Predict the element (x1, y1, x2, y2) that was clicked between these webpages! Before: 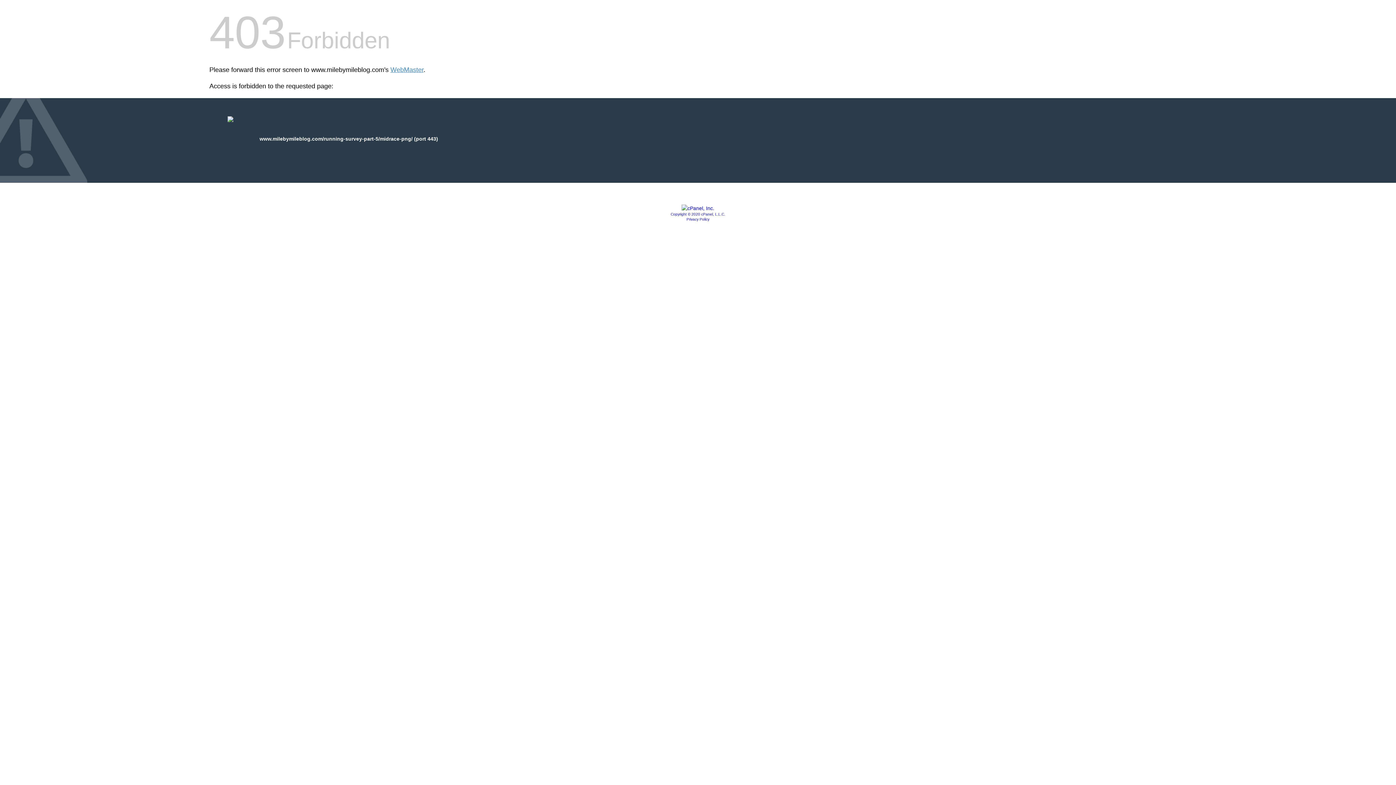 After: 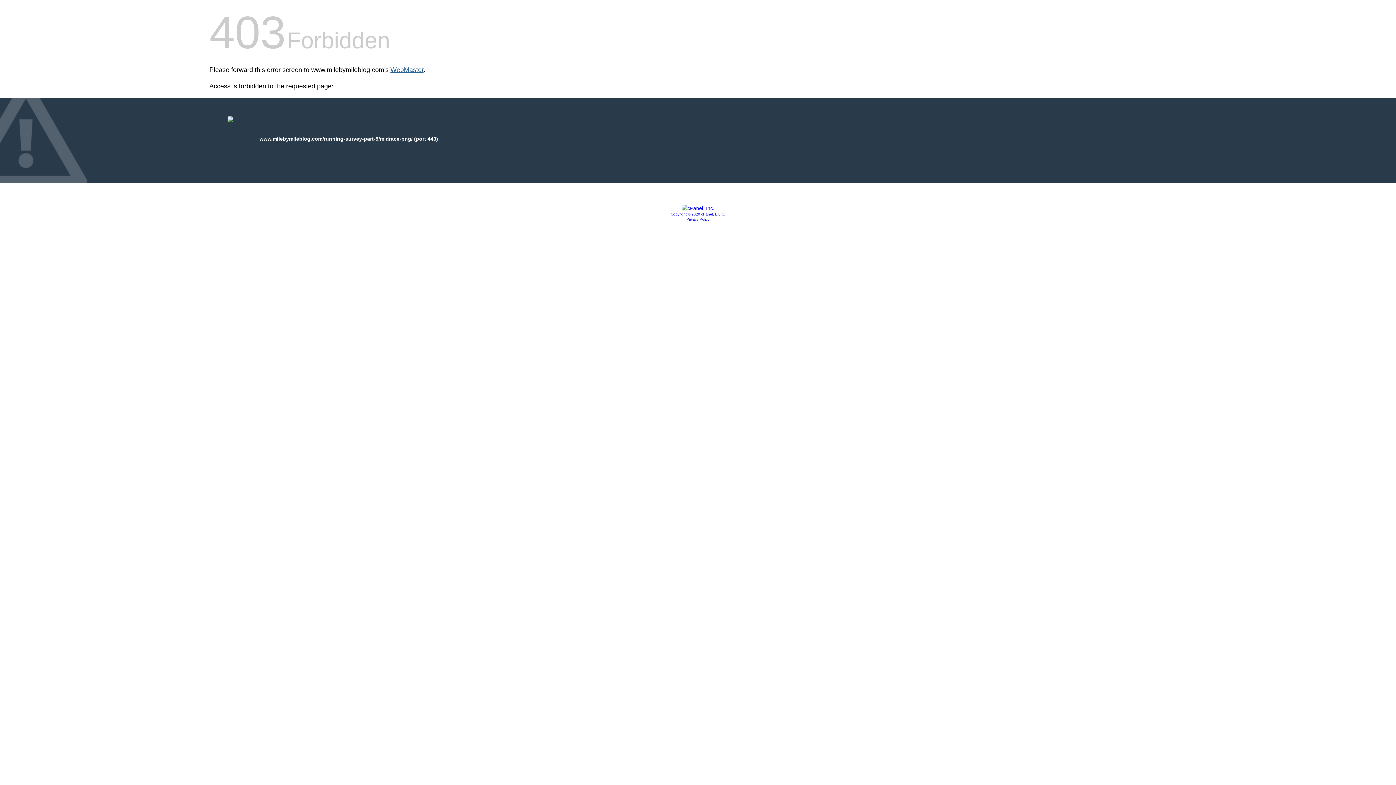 Action: bbox: (390, 66, 423, 73) label: WebMaster